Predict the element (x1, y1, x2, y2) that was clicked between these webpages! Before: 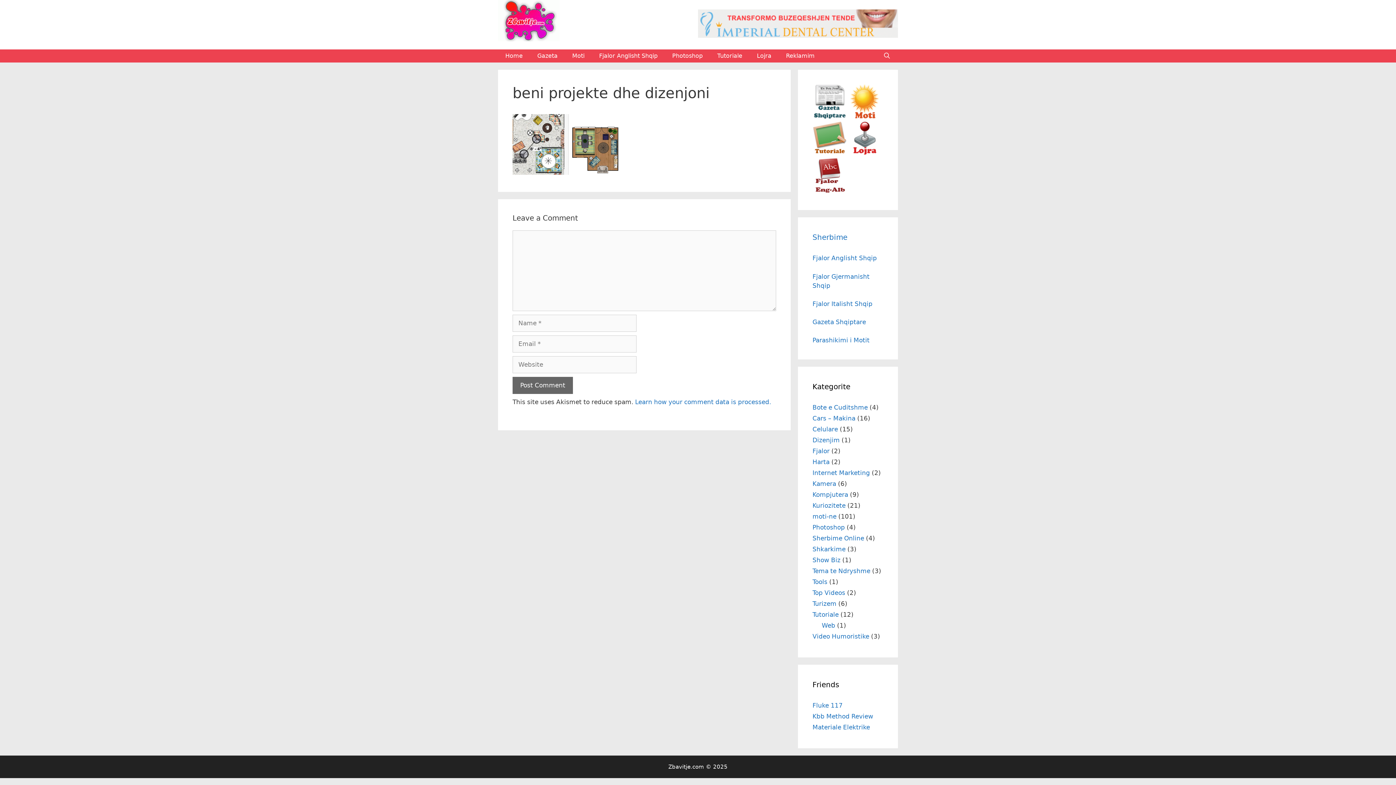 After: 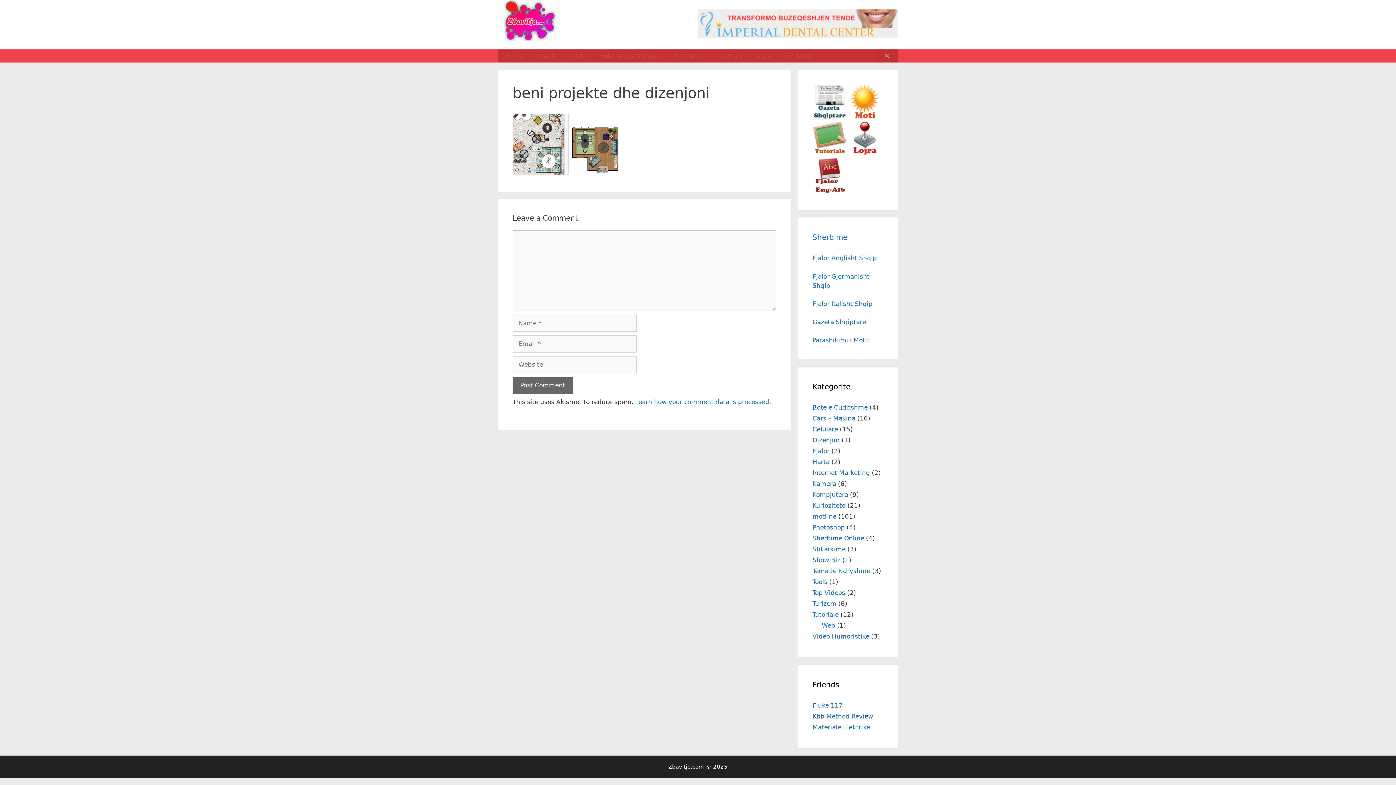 Action: bbox: (876, 49, 898, 62) label: Open Search Bar